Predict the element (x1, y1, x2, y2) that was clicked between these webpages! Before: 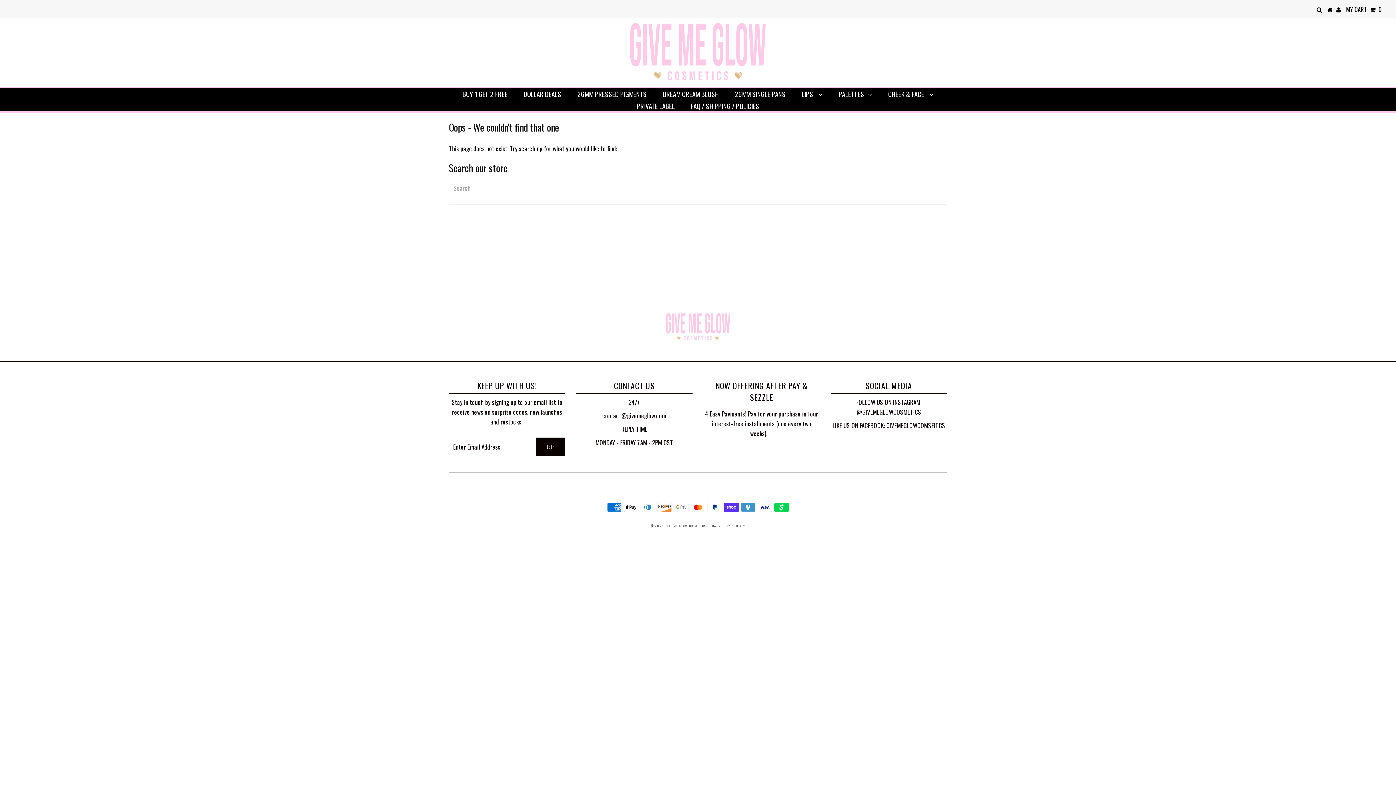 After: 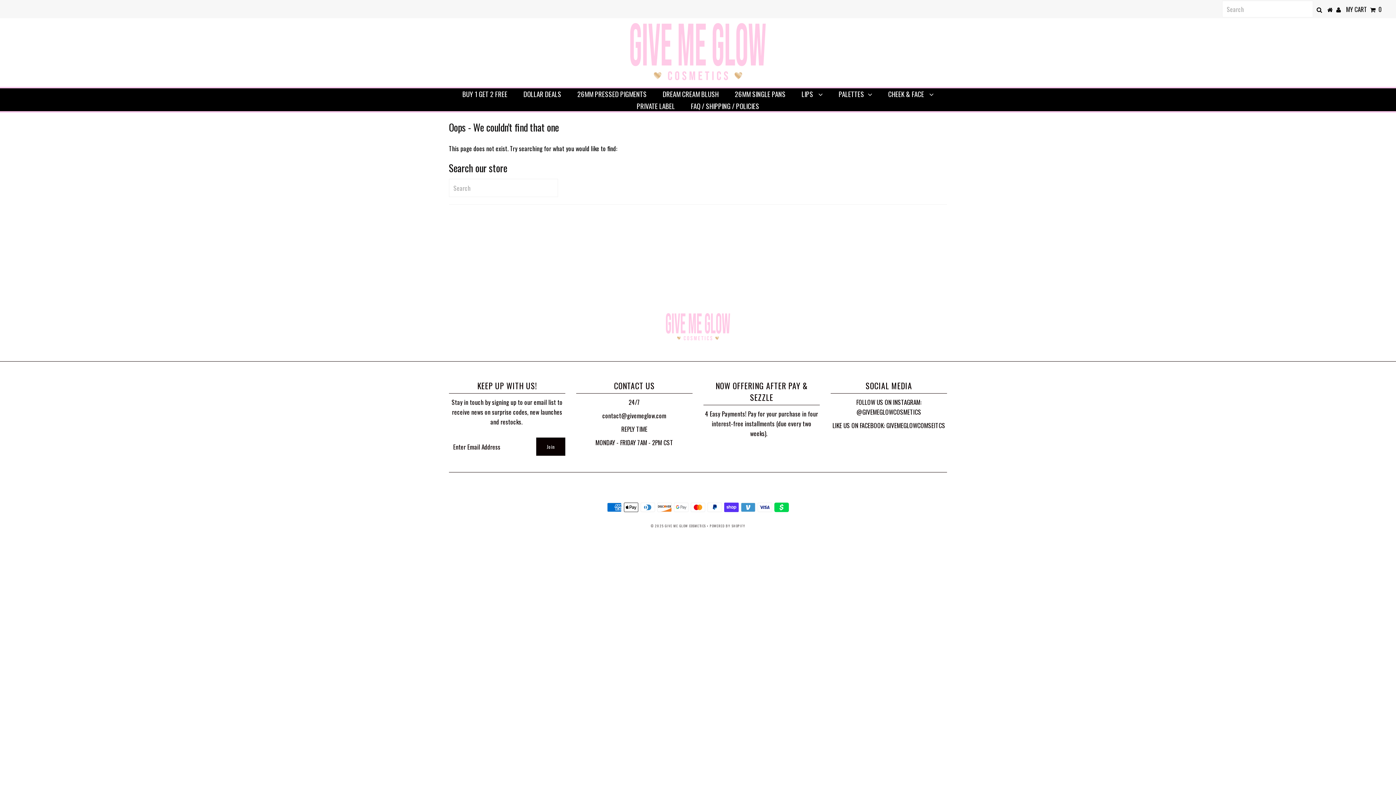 Action: bbox: (1317, 4, 1322, 13)